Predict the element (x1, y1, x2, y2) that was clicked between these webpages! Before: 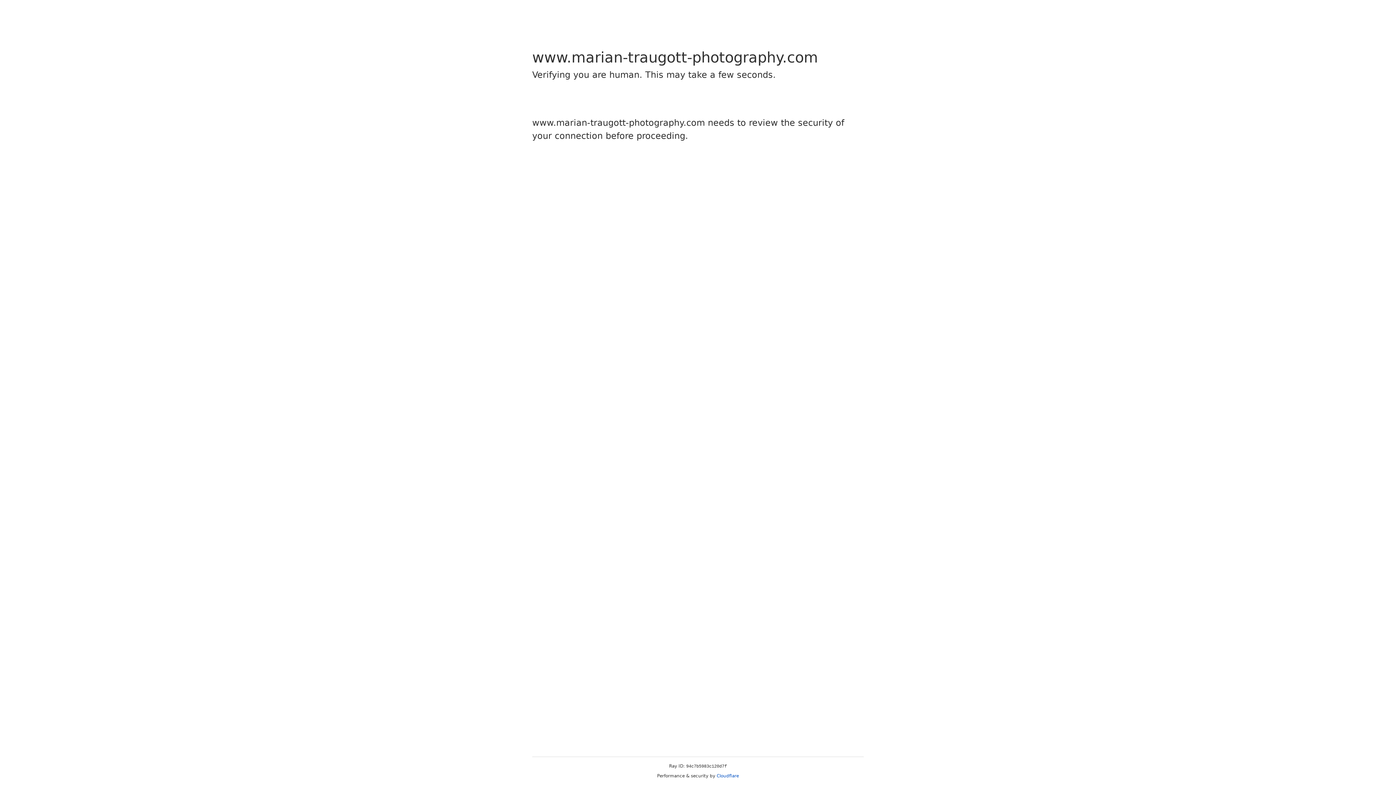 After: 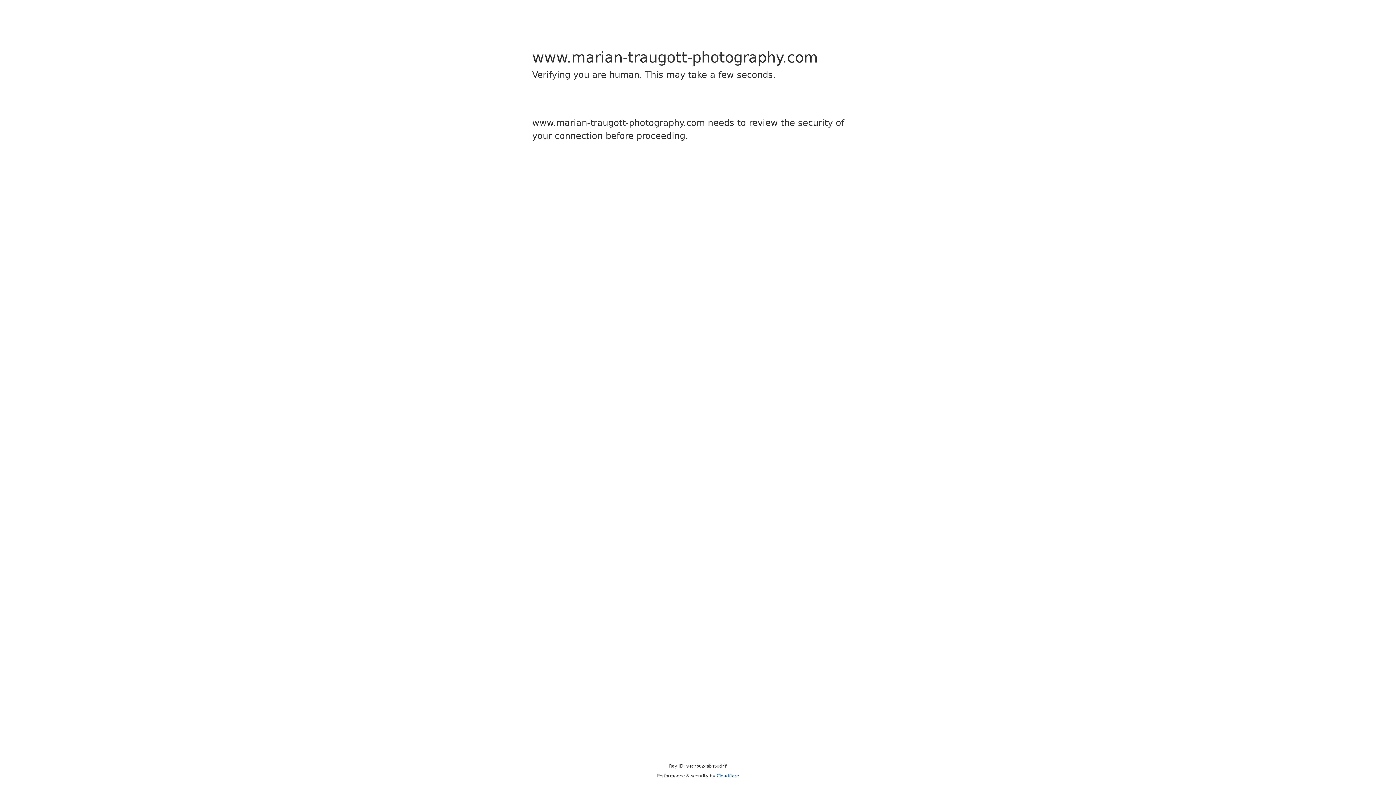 Action: bbox: (716, 773, 739, 778) label: Cloudflare